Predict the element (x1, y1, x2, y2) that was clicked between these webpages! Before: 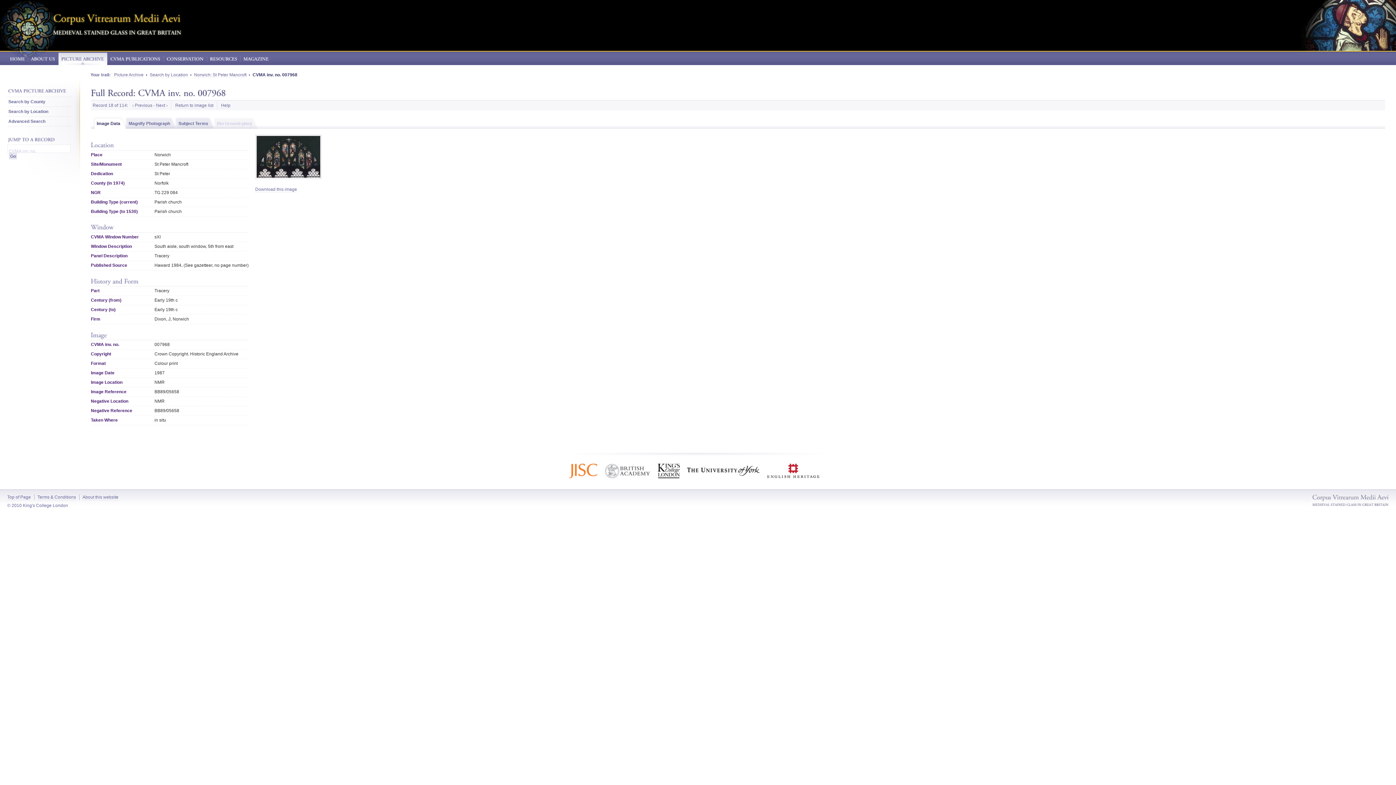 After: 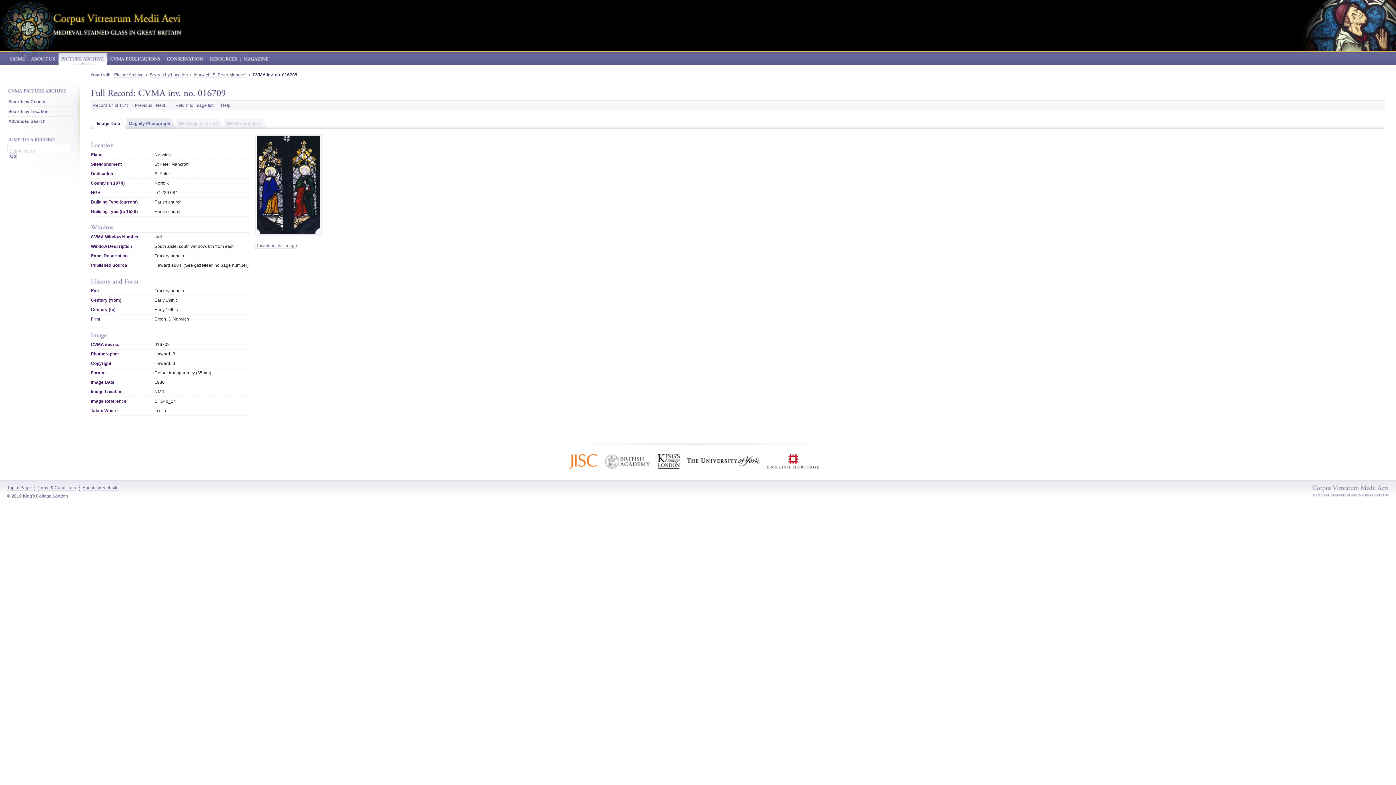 Action: bbox: (132, 102, 152, 108) label: ‹ Previous